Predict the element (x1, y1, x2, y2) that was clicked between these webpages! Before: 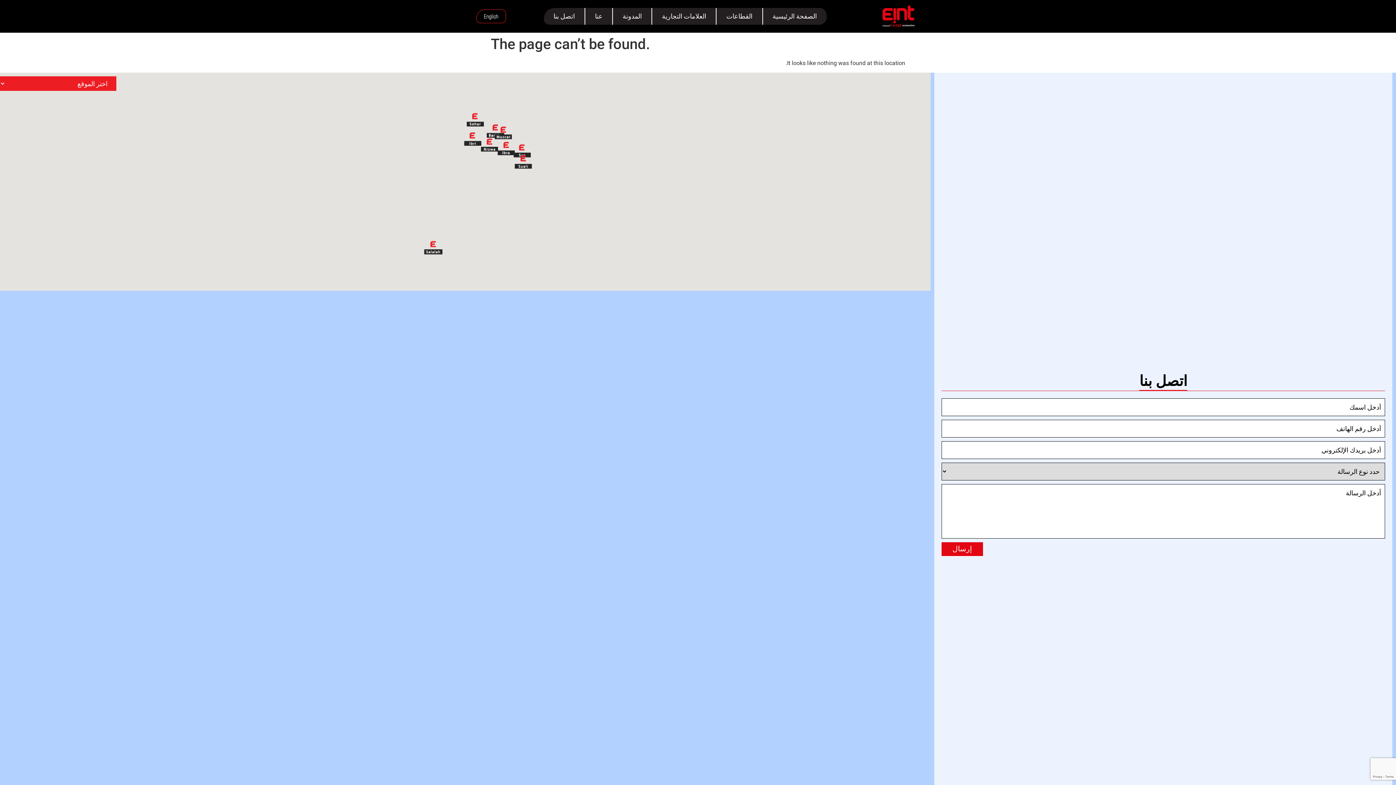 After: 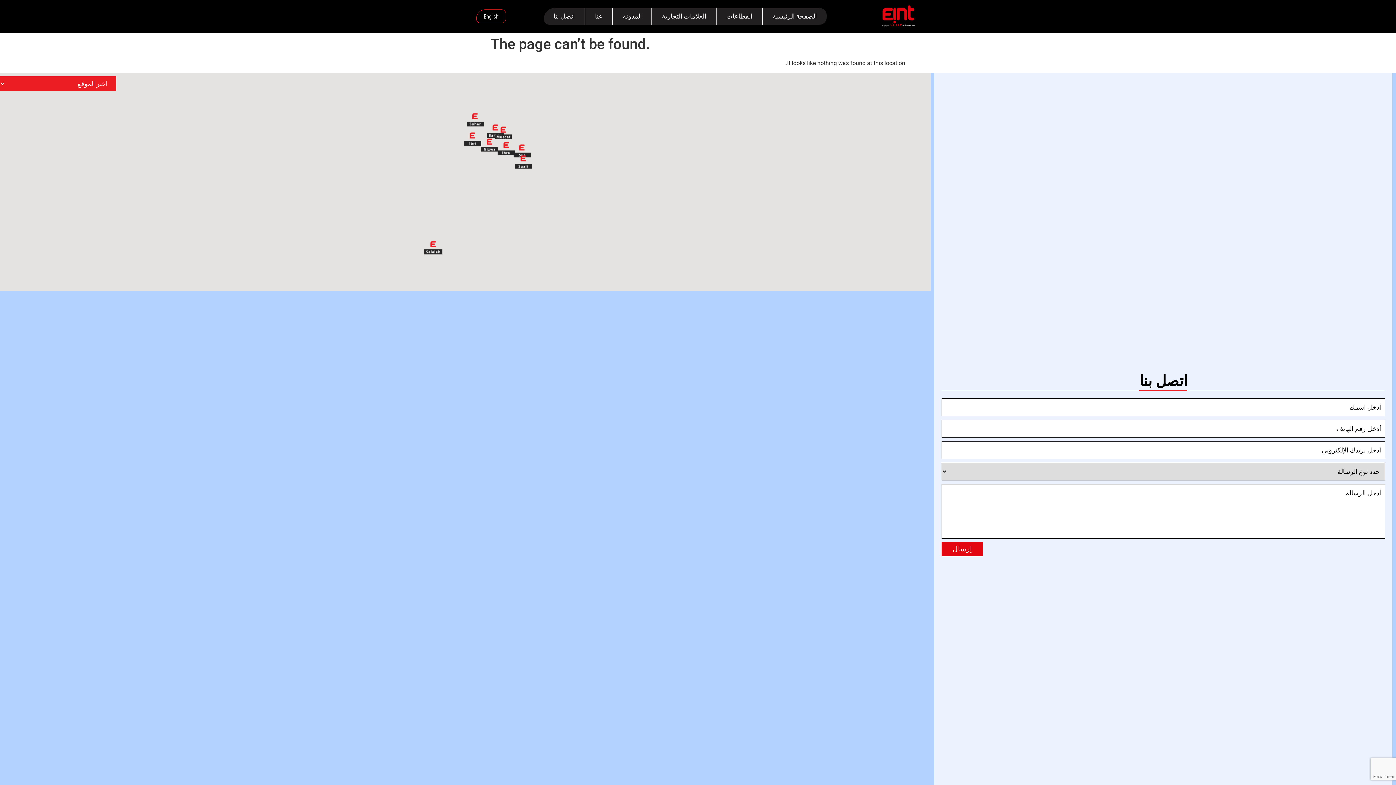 Action: label: English bbox: (476, 9, 506, 23)